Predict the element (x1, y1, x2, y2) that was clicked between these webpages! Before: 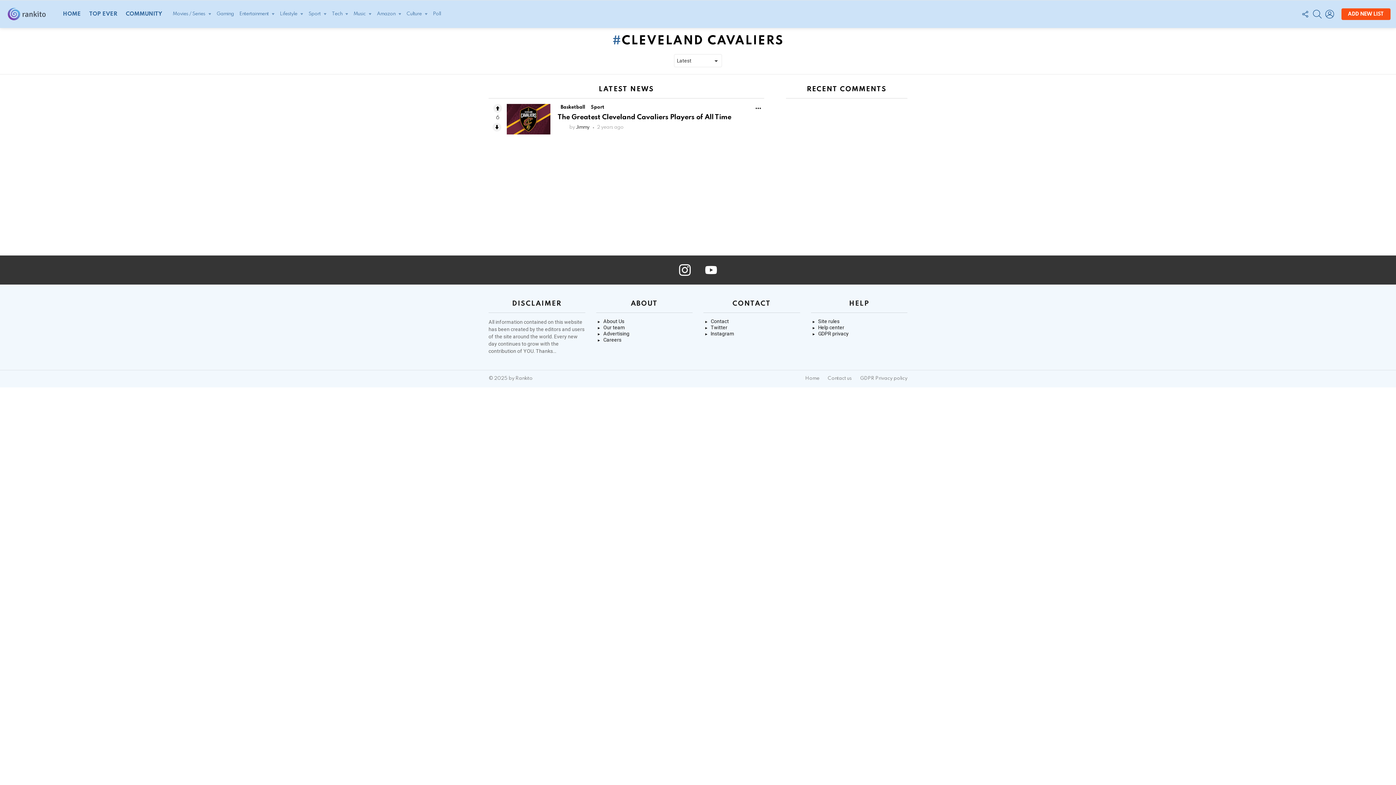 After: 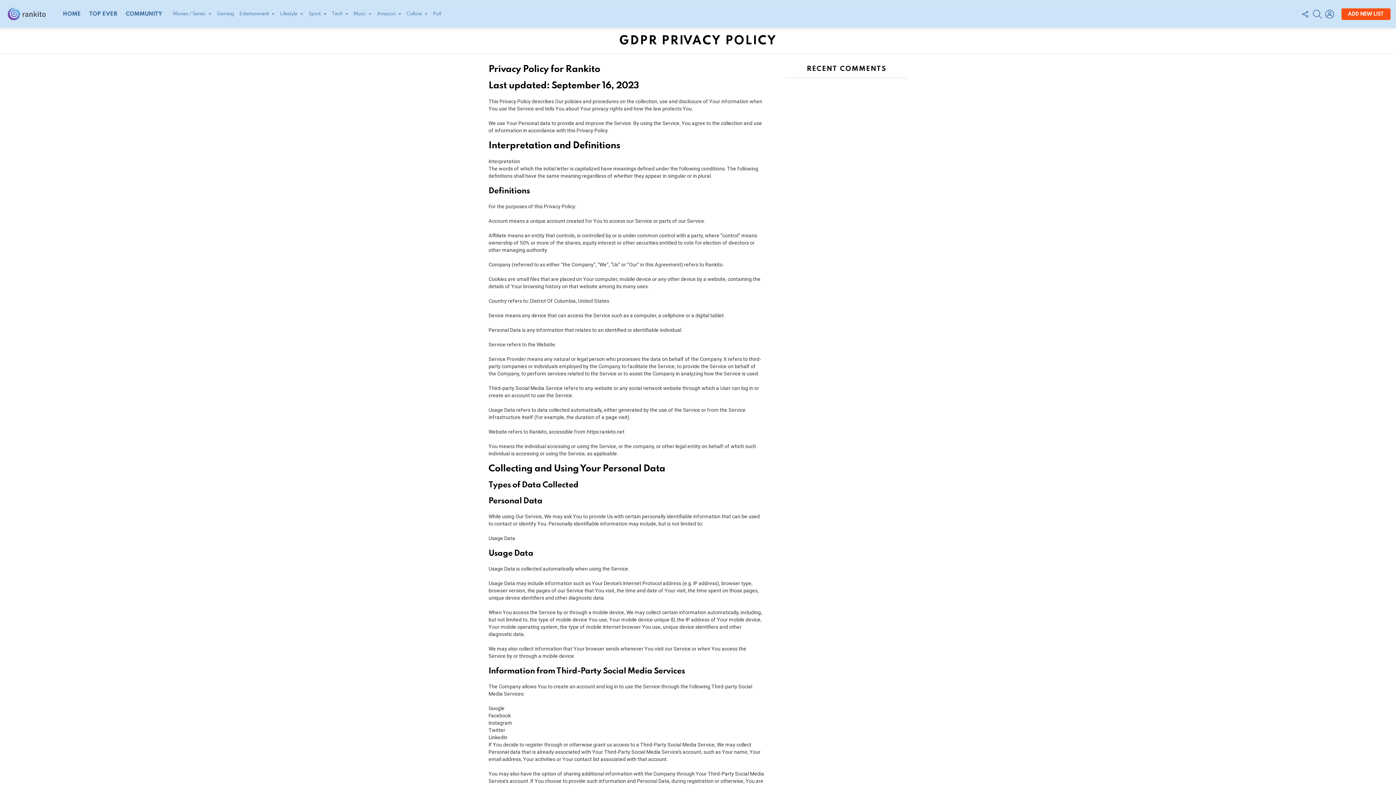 Action: bbox: (811, 331, 907, 337) label: GDPR privacy